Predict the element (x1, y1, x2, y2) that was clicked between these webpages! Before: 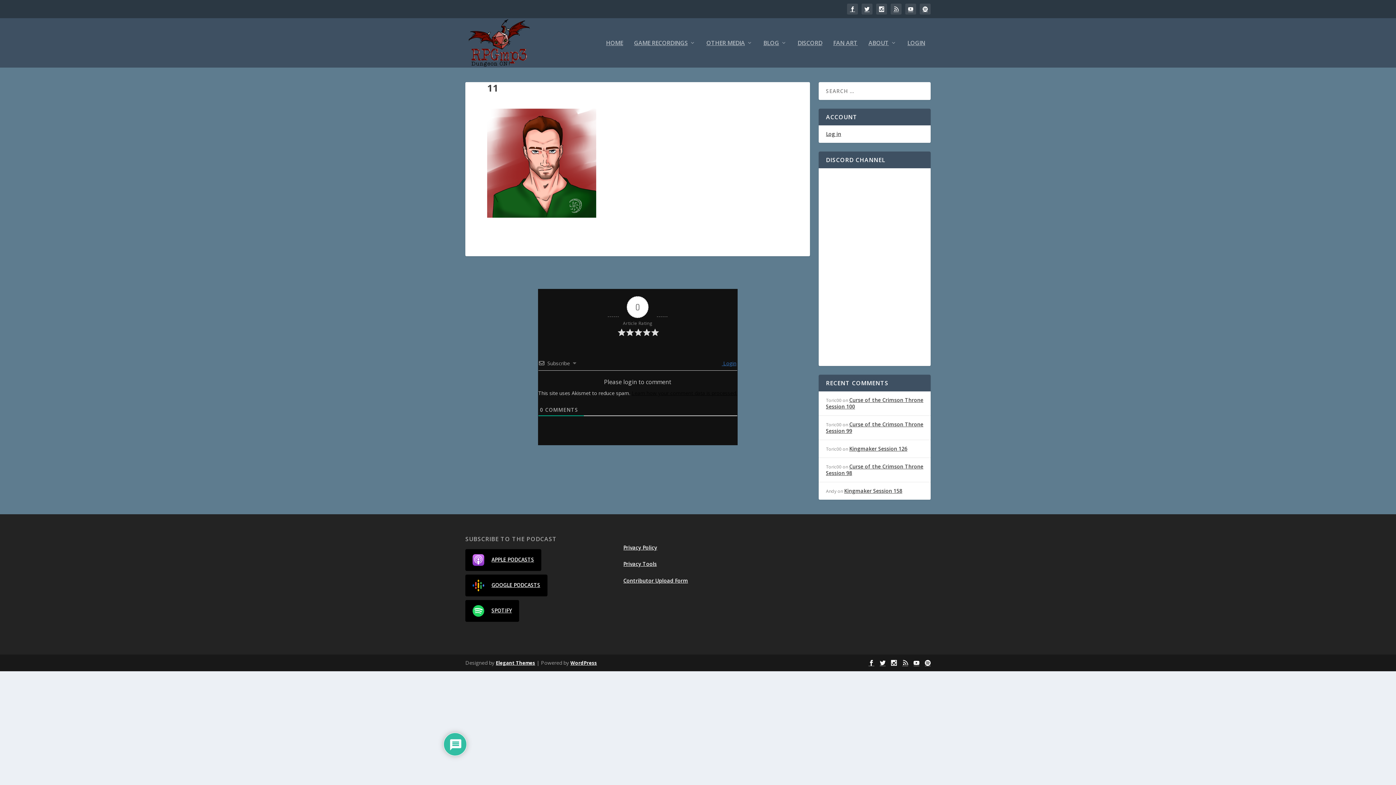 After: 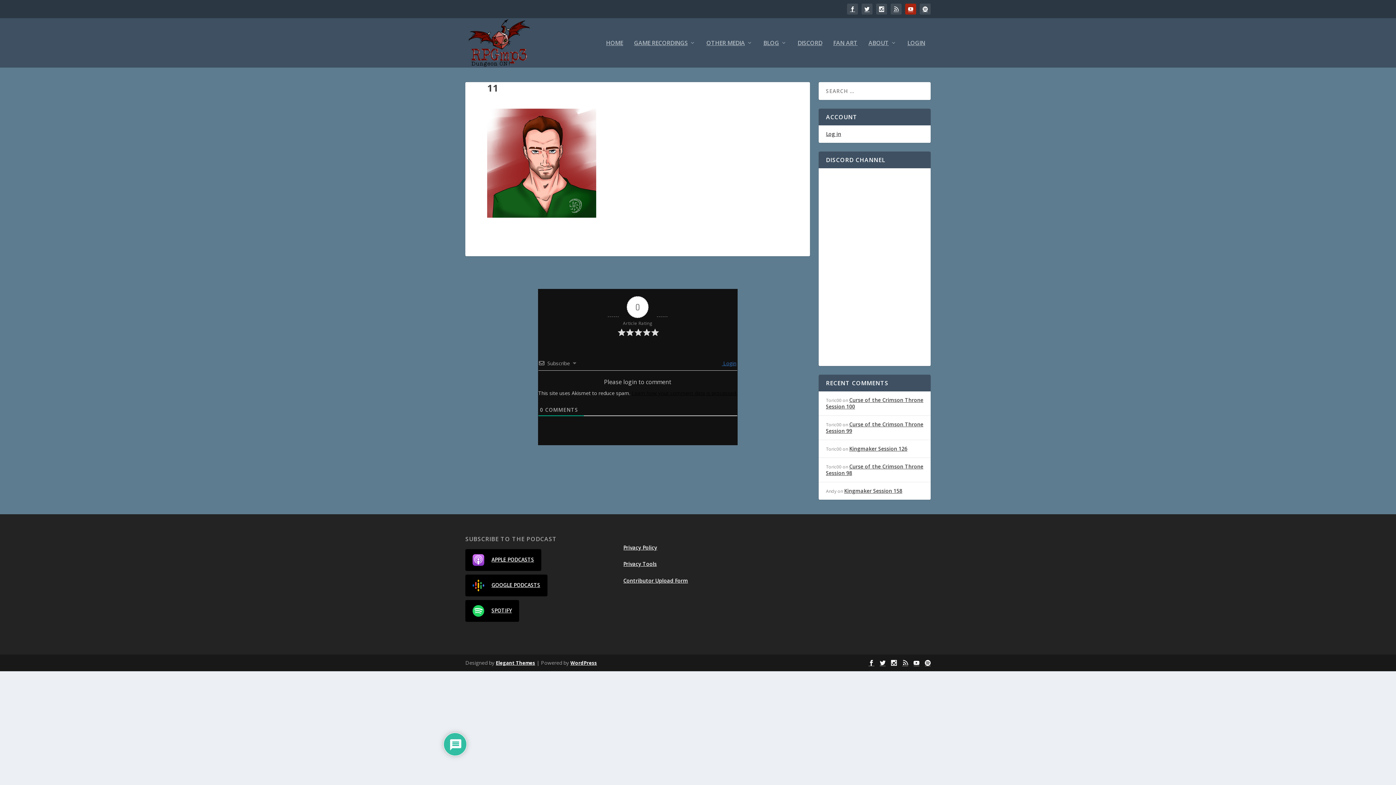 Action: bbox: (905, 3, 916, 14)